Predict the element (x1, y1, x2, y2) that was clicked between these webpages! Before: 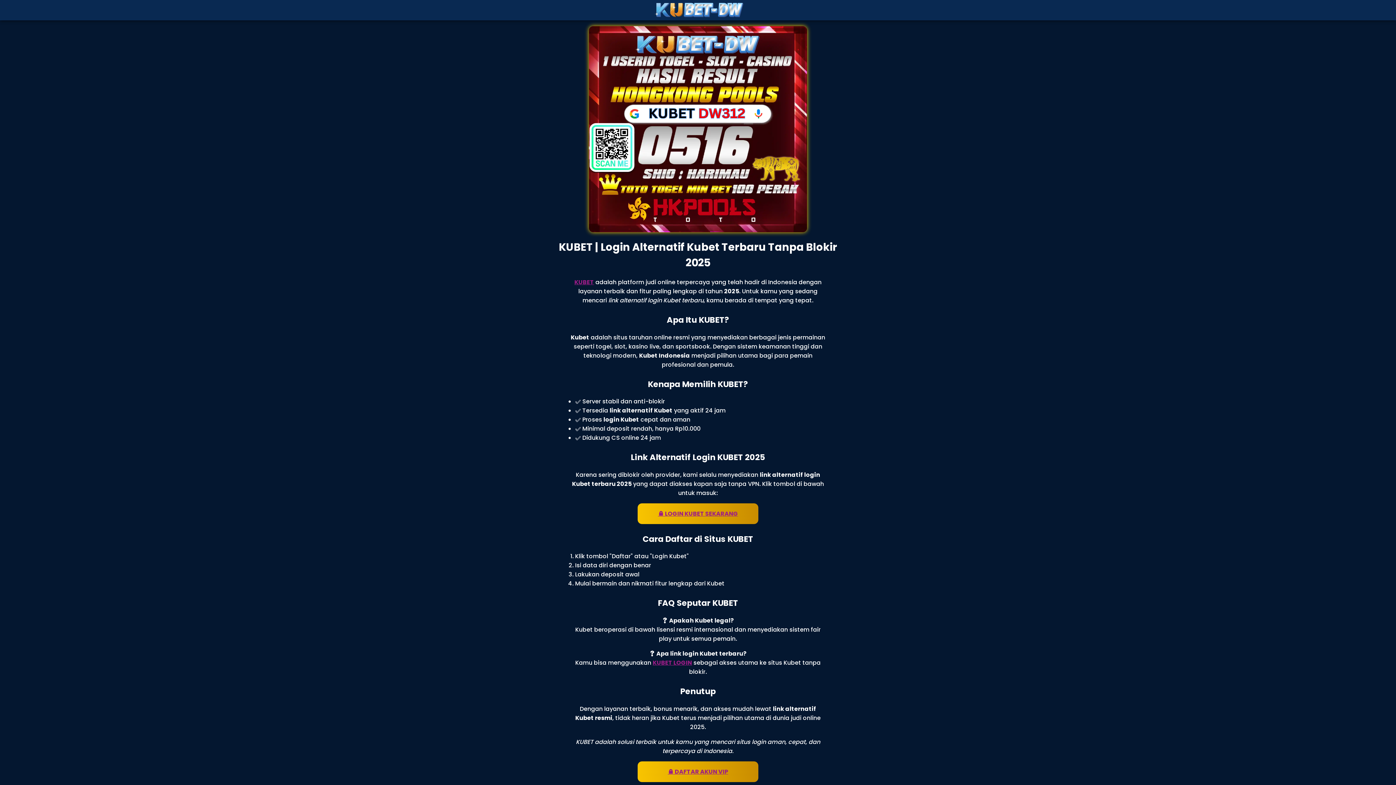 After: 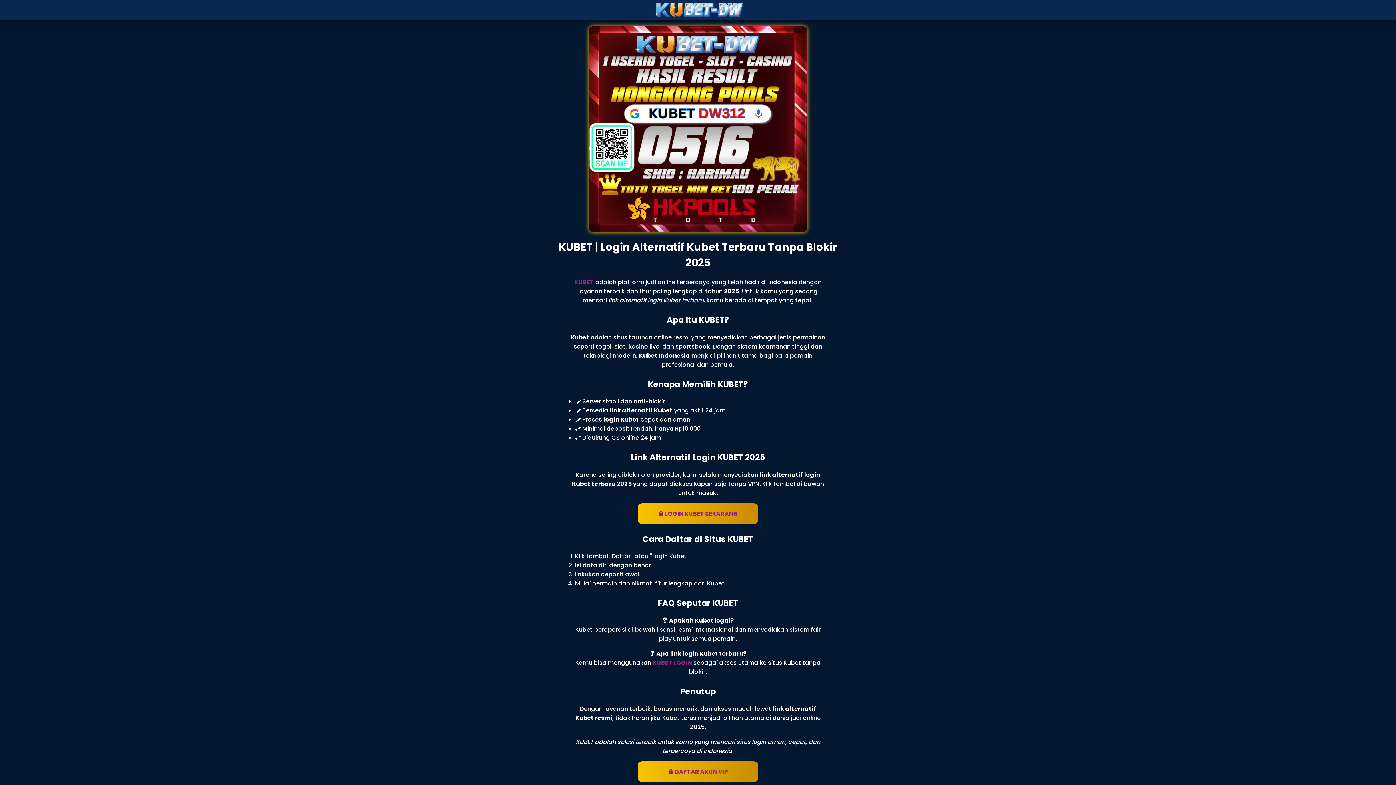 Action: label: KUBET LOGIN bbox: (652, 658, 692, 667)